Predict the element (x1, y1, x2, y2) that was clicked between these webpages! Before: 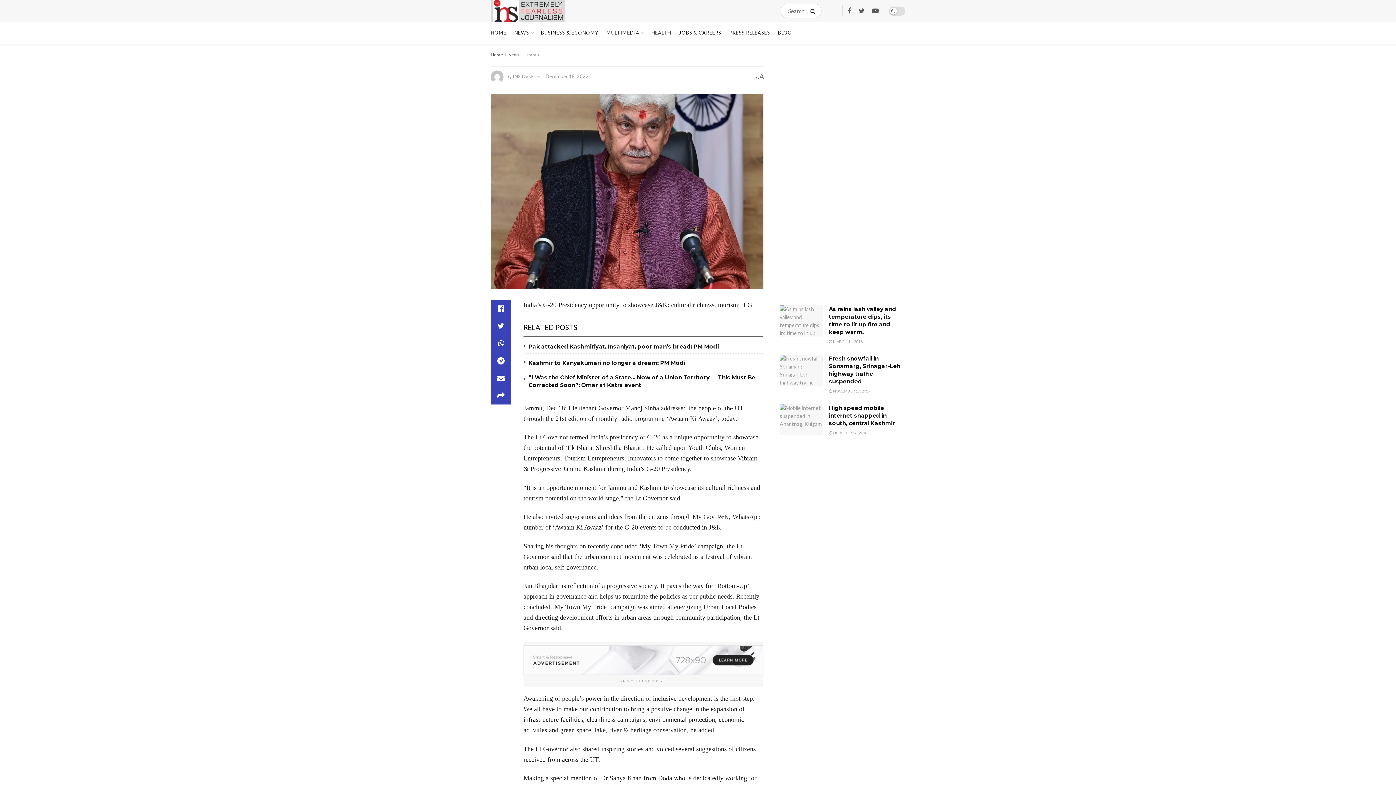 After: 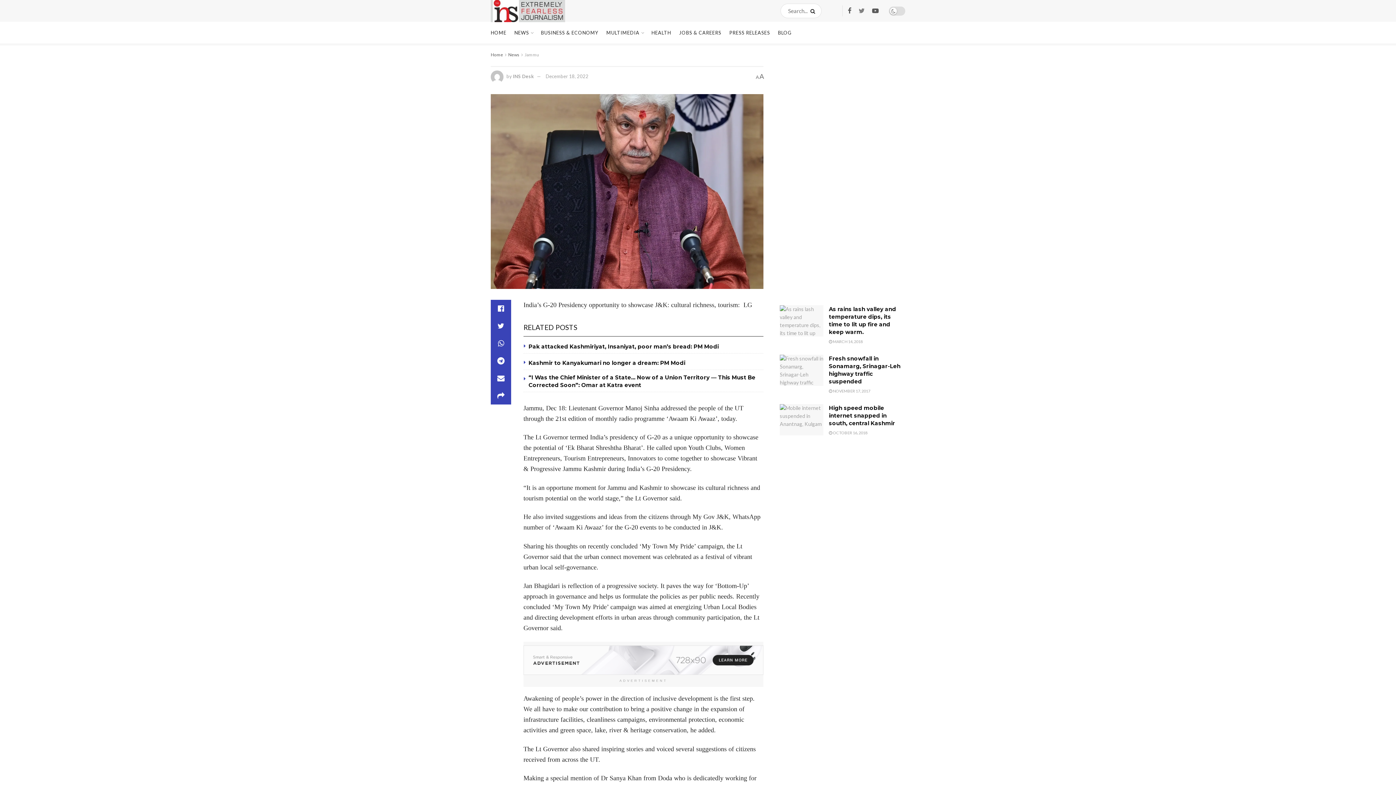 Action: bbox: (858, 6, 865, 15)